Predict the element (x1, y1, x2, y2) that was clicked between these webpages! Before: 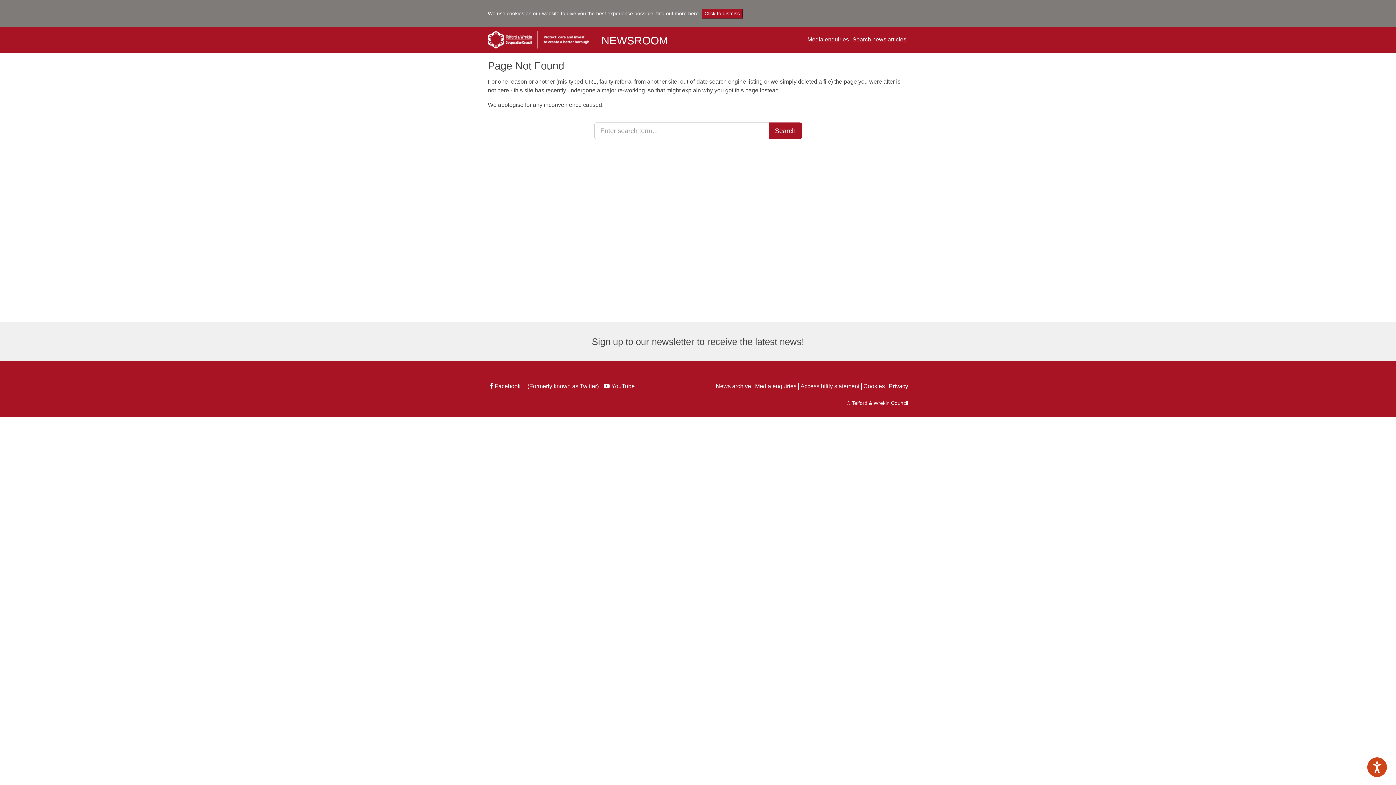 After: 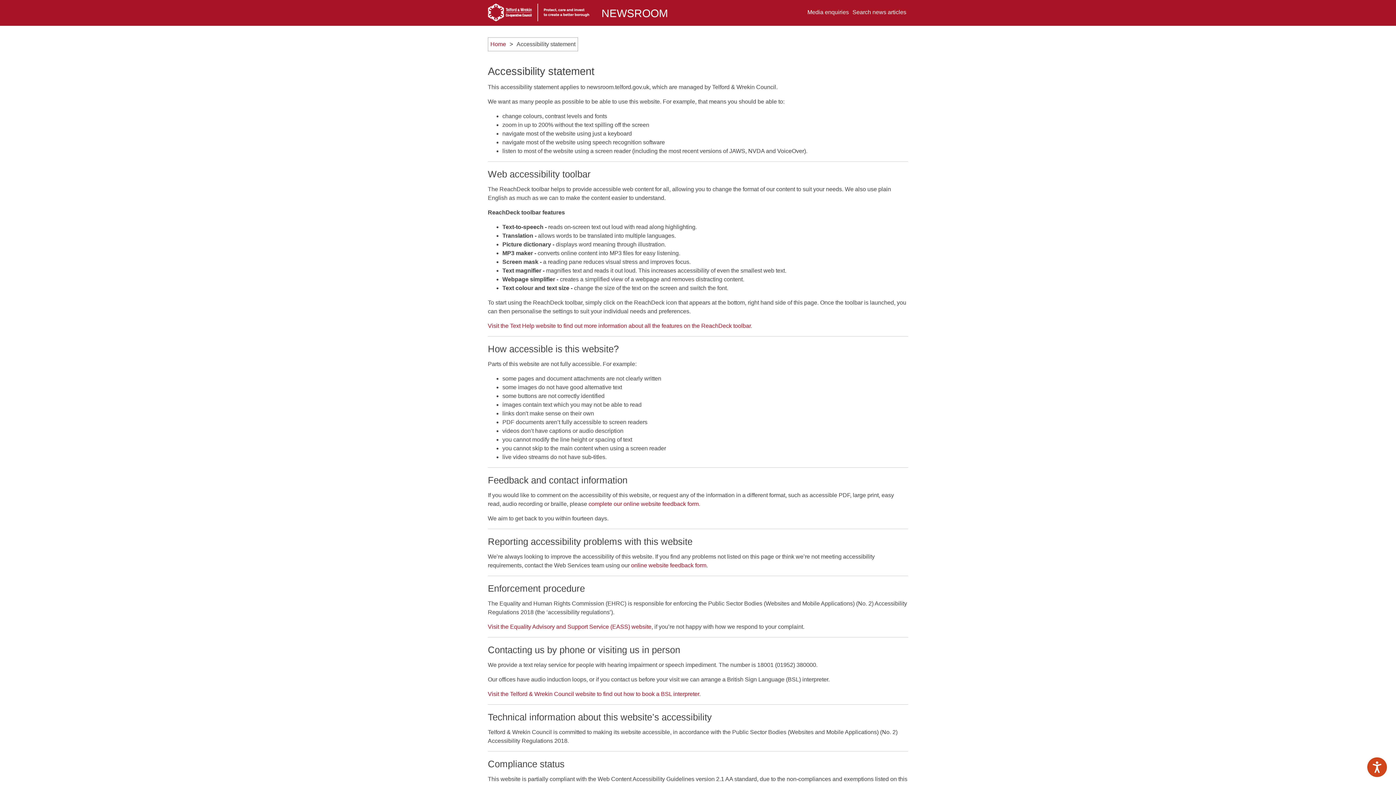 Action: bbox: (800, 383, 859, 389) label: Accessibility statement